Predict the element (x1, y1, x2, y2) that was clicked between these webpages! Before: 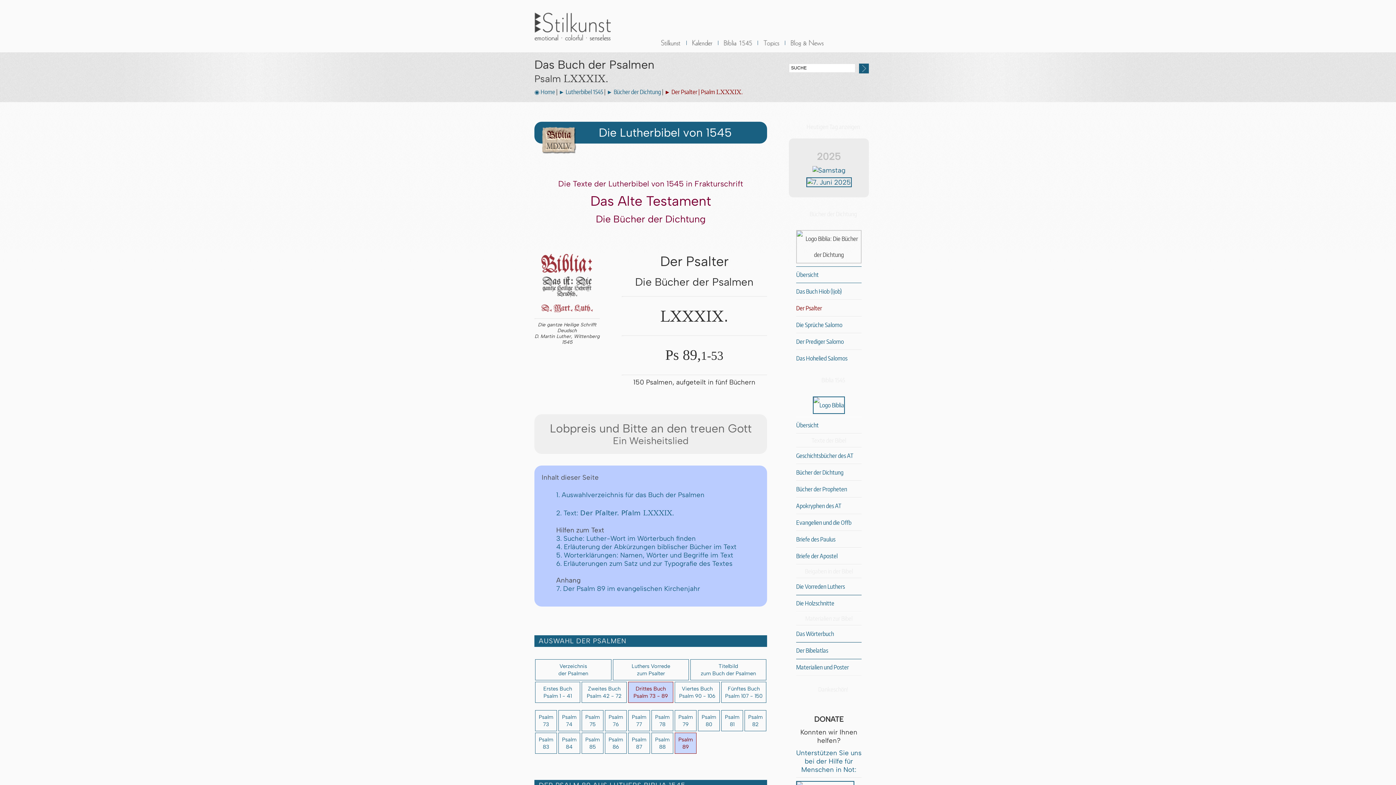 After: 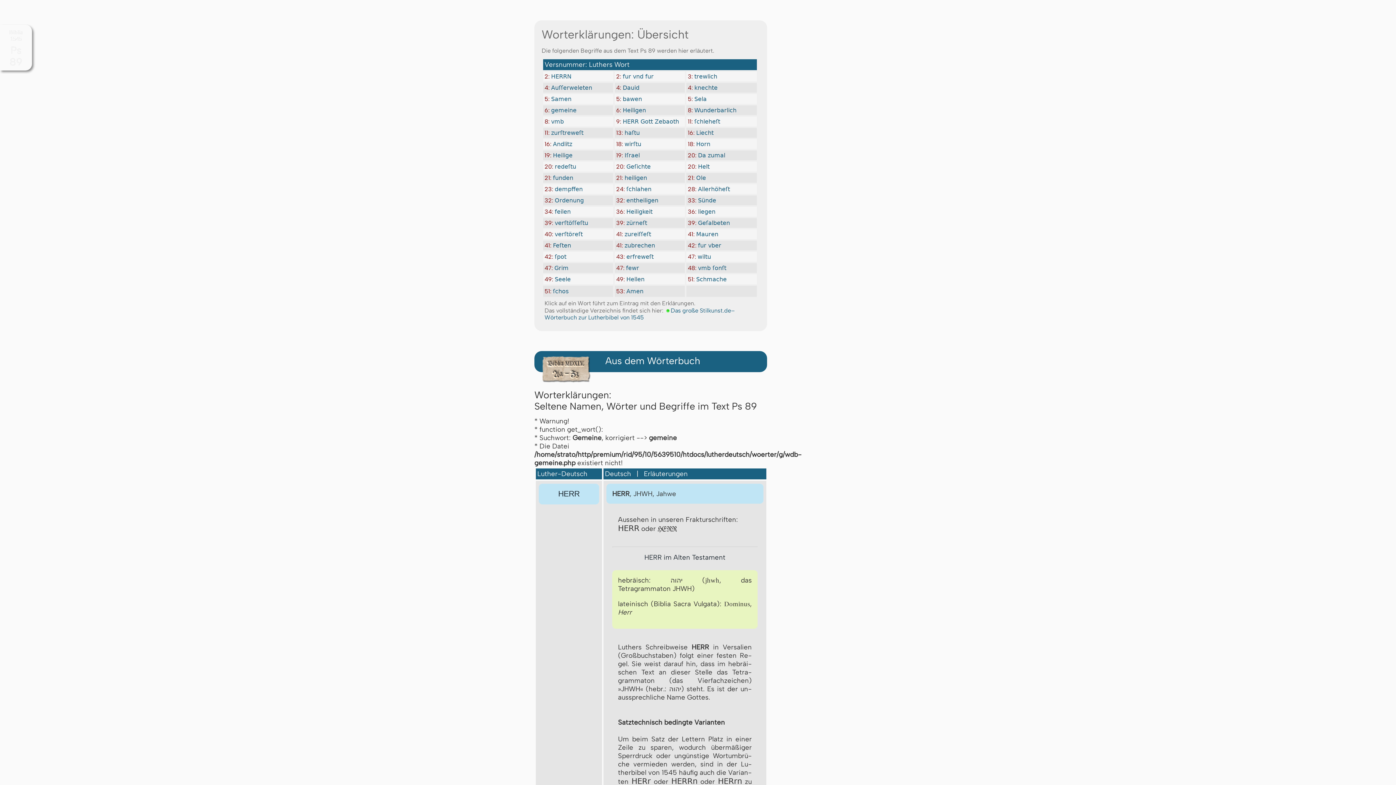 Action: bbox: (556, 551, 733, 559) label: 5. Worterklärungen: Namen, Wörter und Begriffe im Text